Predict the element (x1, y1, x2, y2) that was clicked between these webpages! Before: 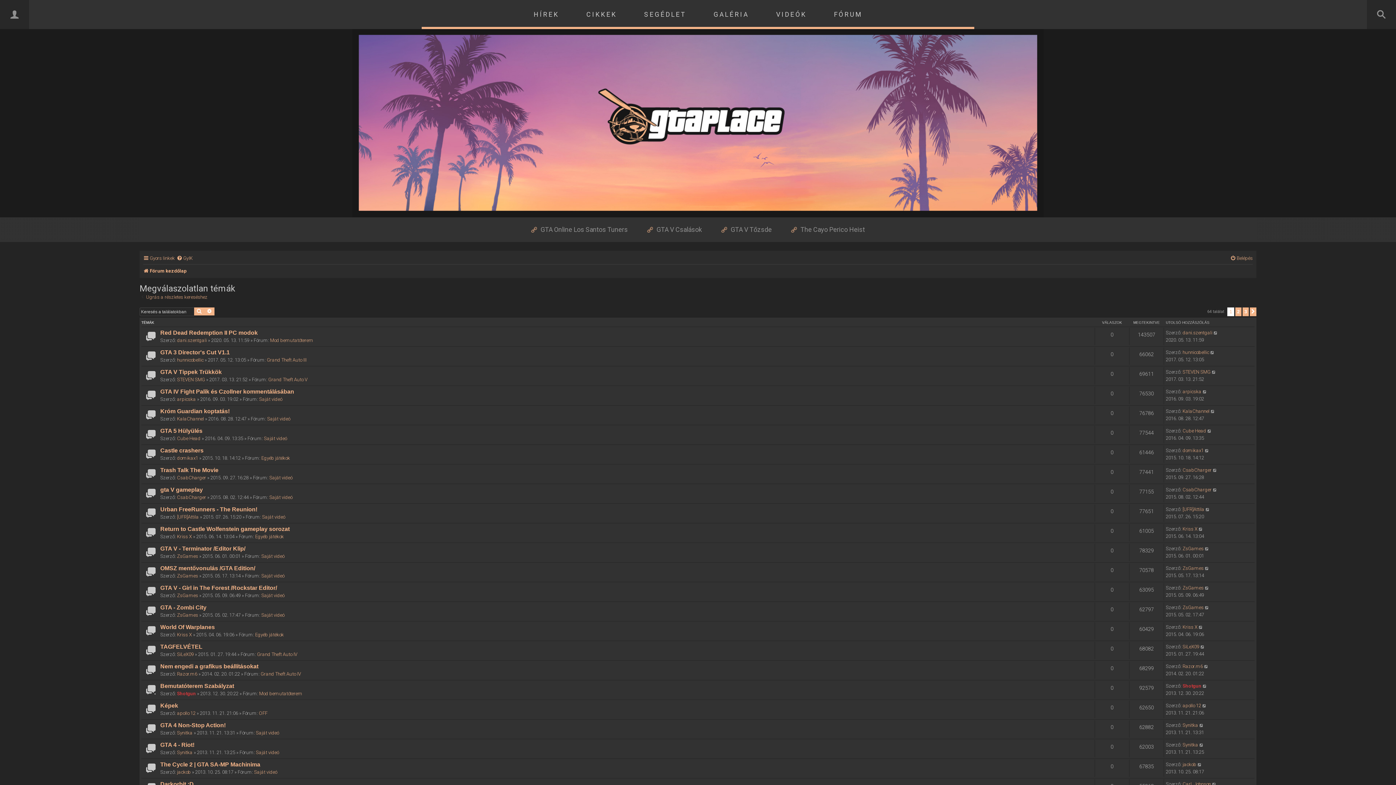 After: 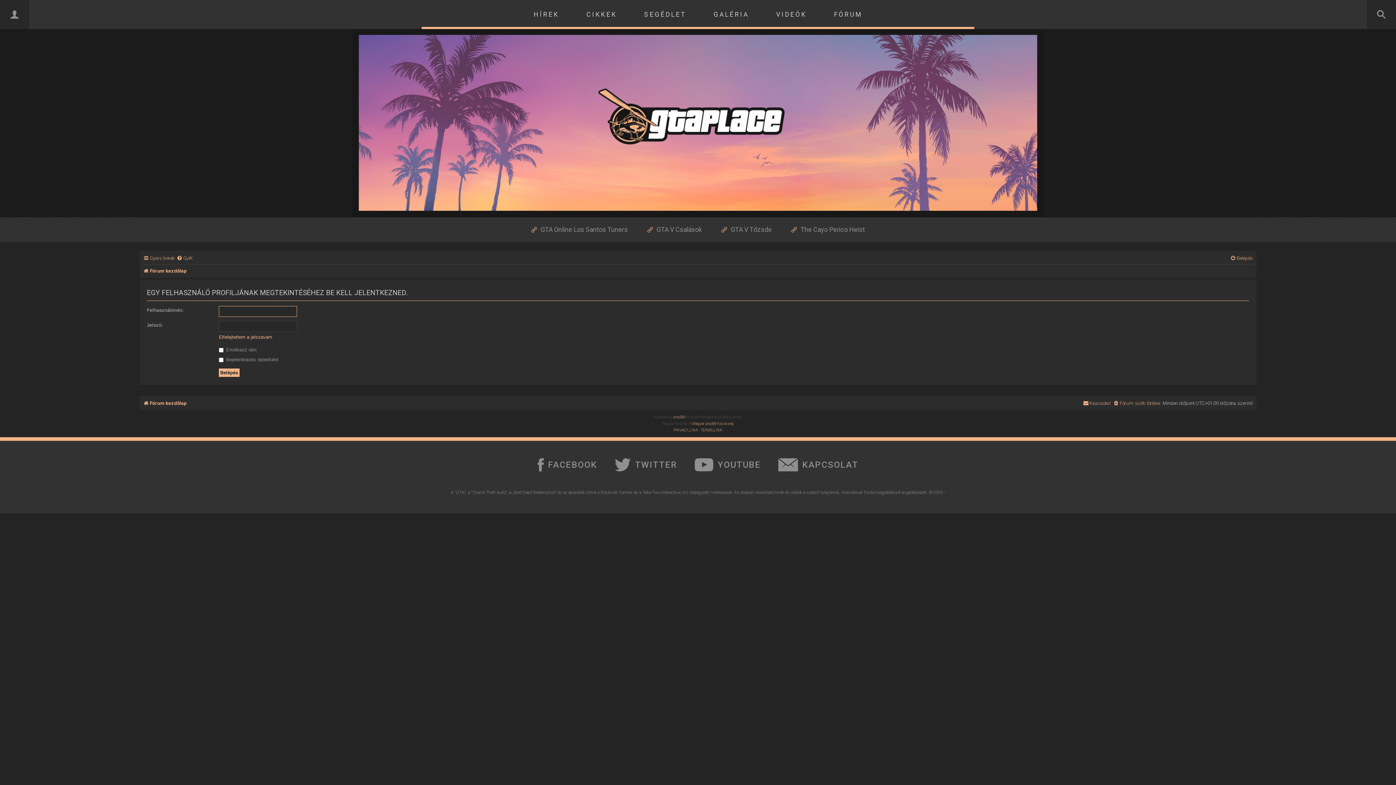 Action: label: arpicska bbox: (177, 396, 196, 402)